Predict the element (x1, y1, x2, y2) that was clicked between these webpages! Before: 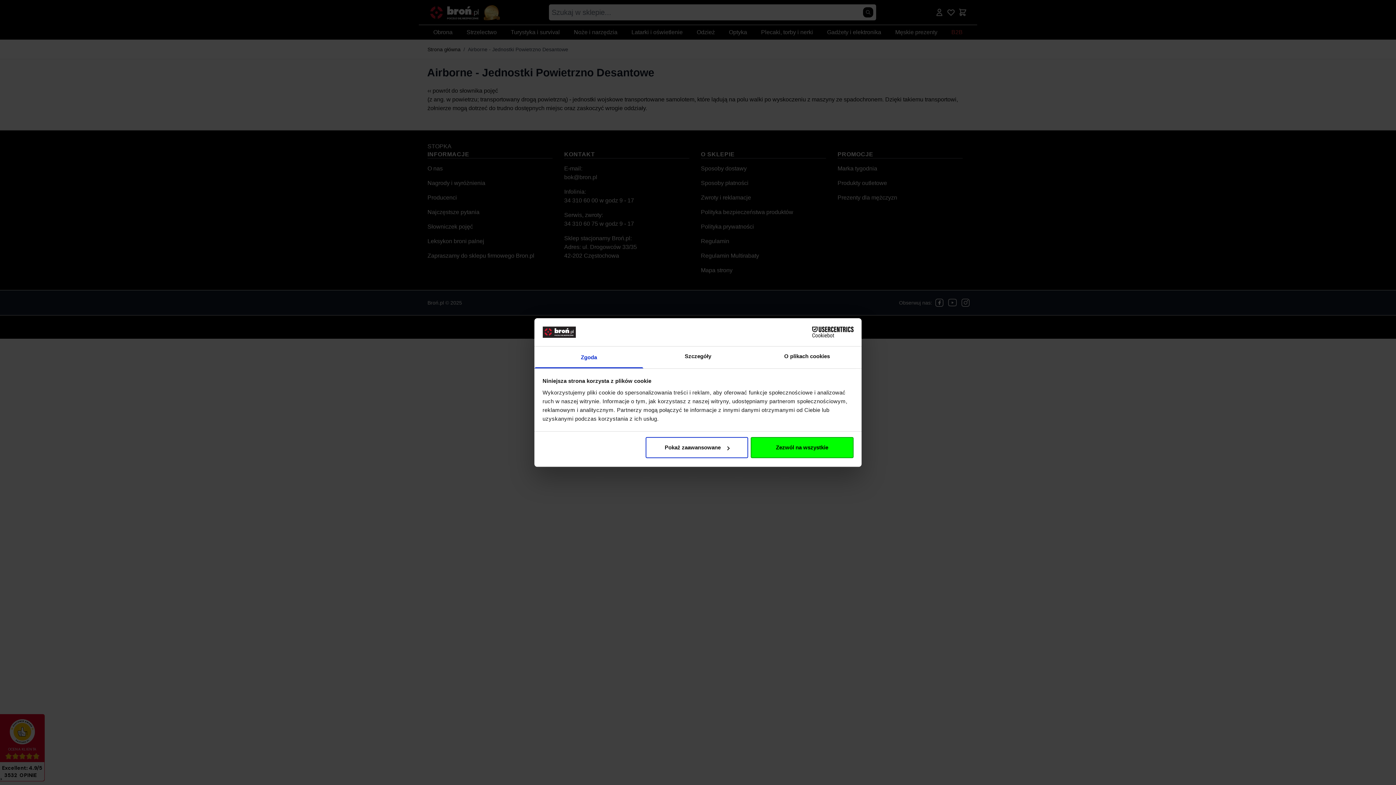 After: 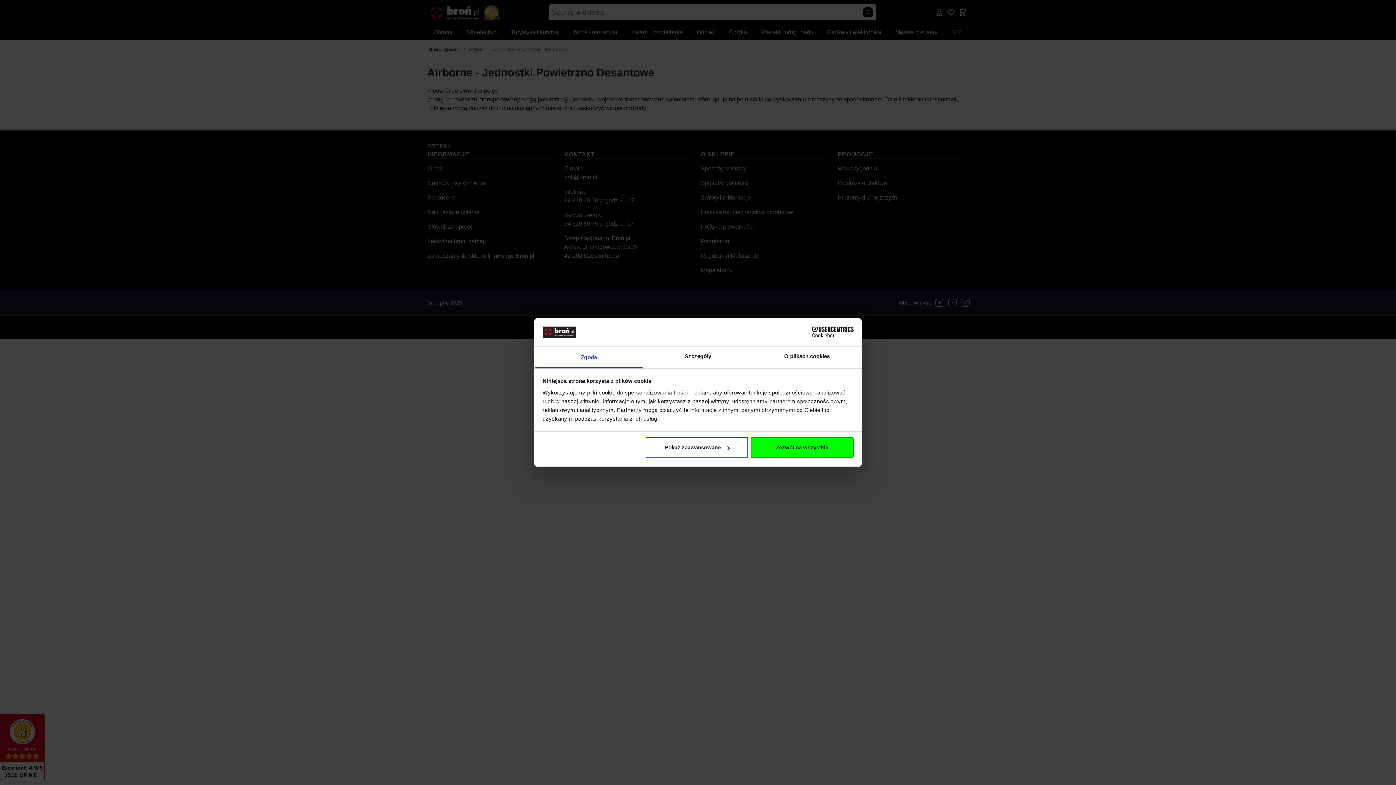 Action: bbox: (534, 346, 643, 368) label: Zgoda